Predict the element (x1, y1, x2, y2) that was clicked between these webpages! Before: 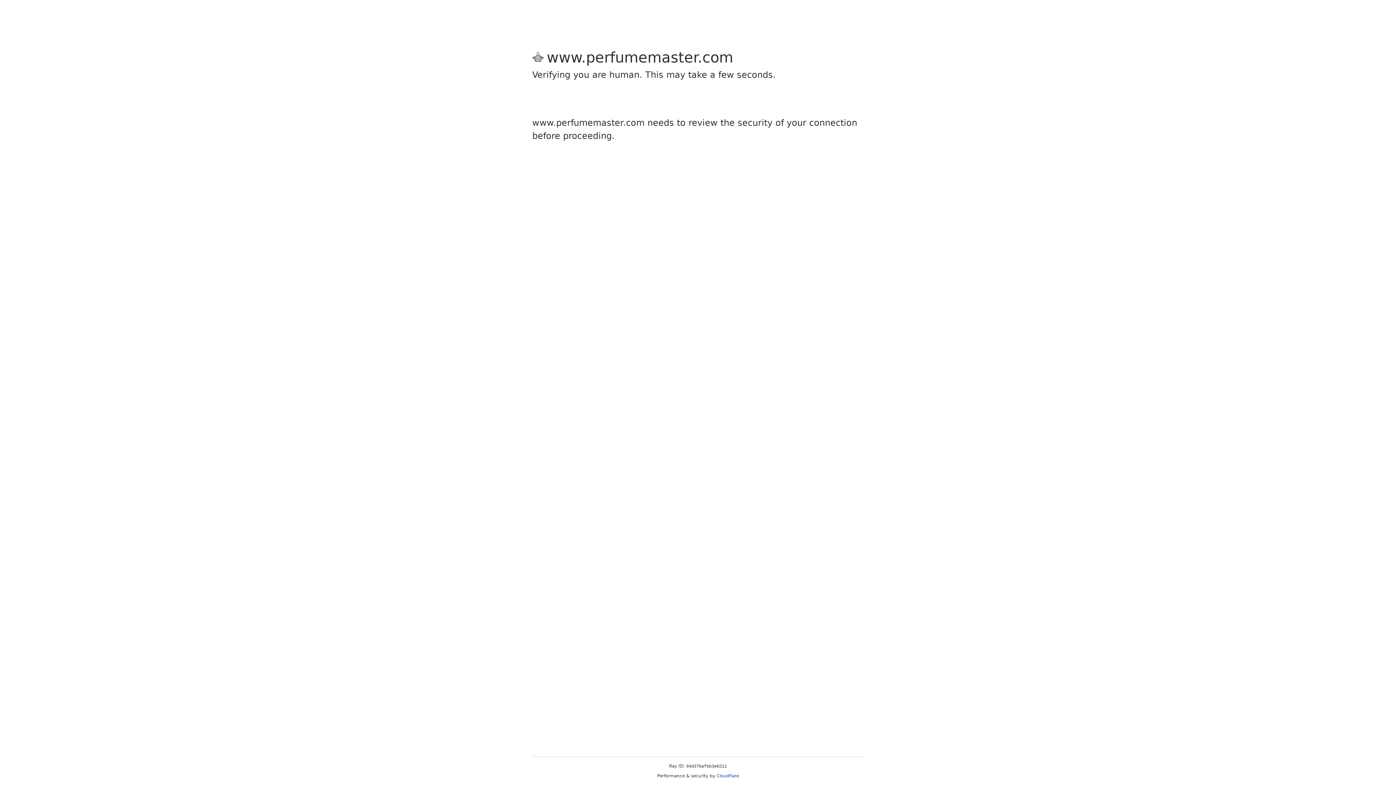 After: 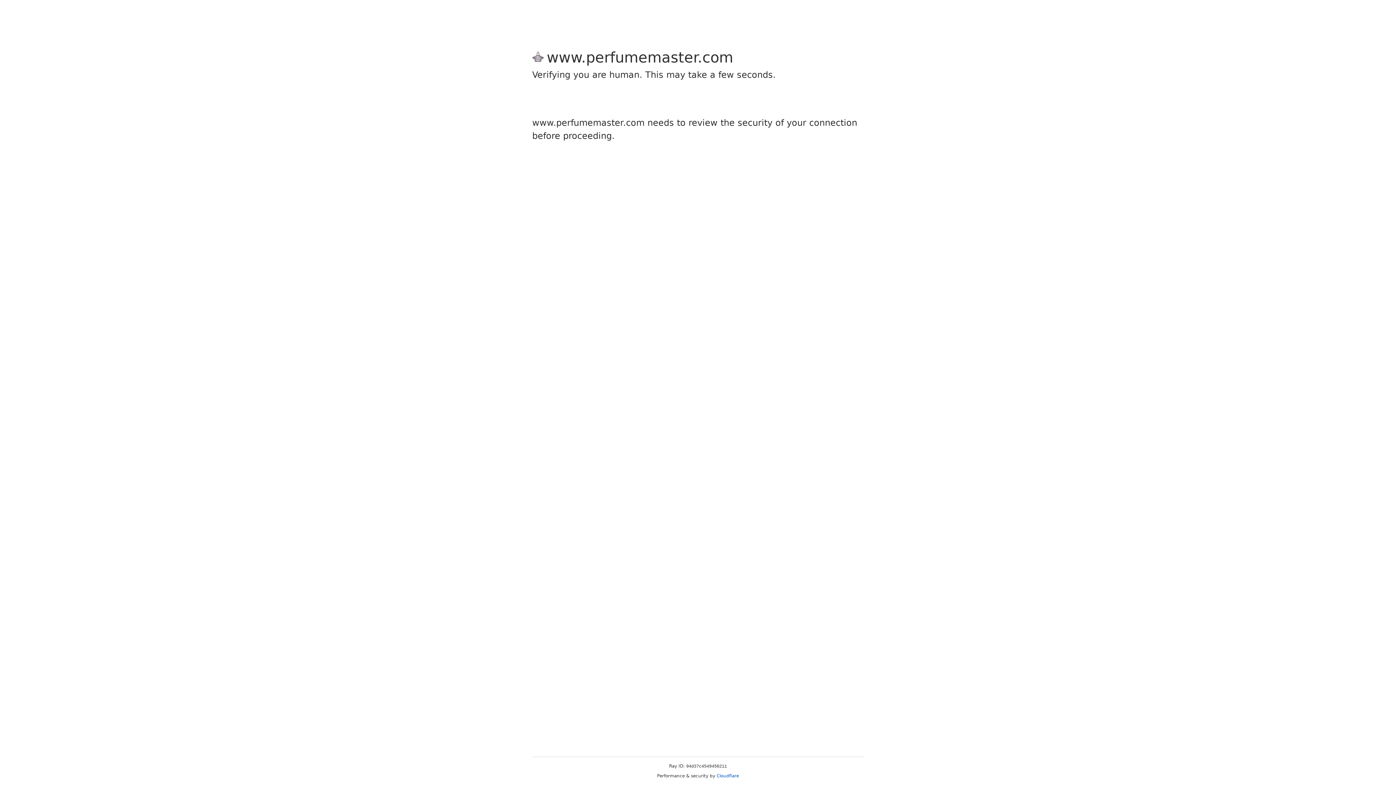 Action: label: Cloudflare bbox: (716, 773, 739, 778)